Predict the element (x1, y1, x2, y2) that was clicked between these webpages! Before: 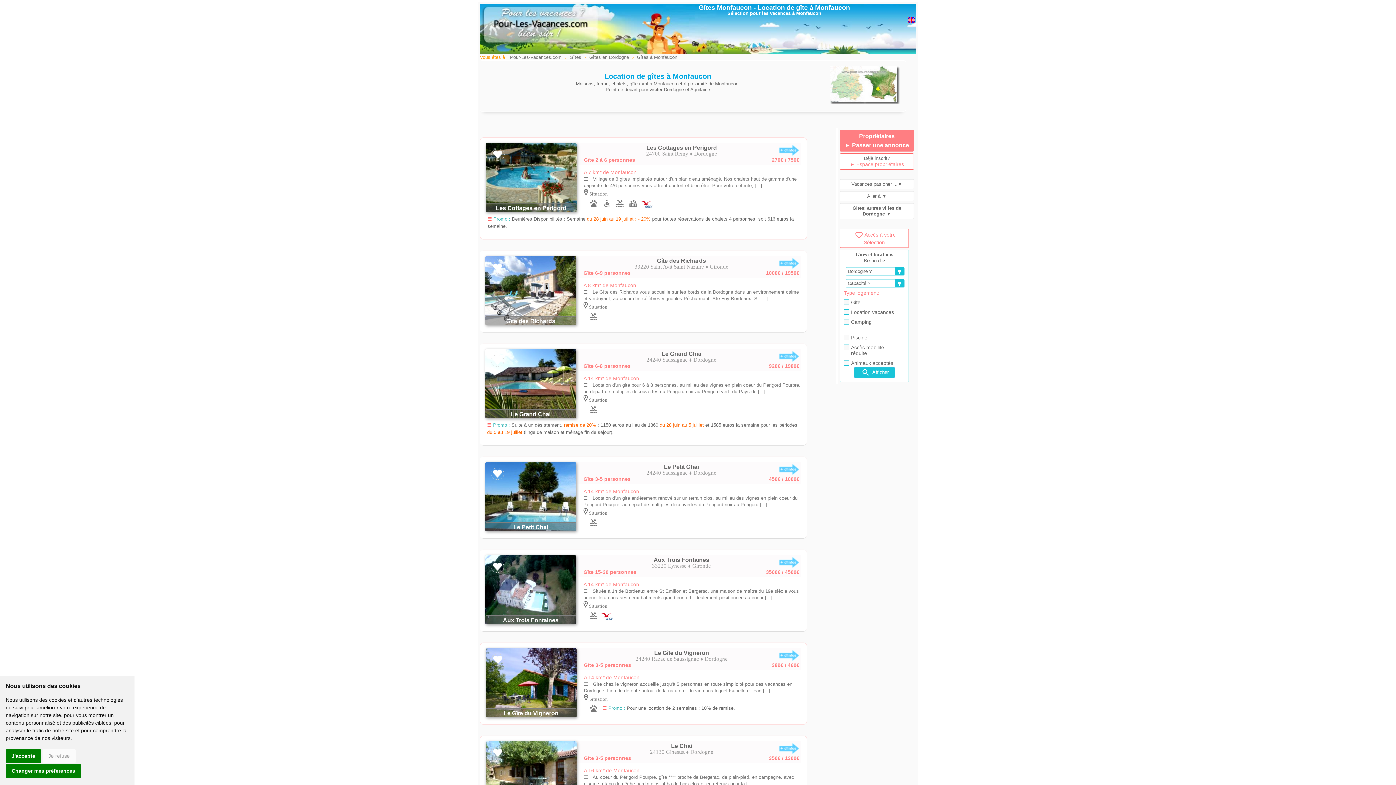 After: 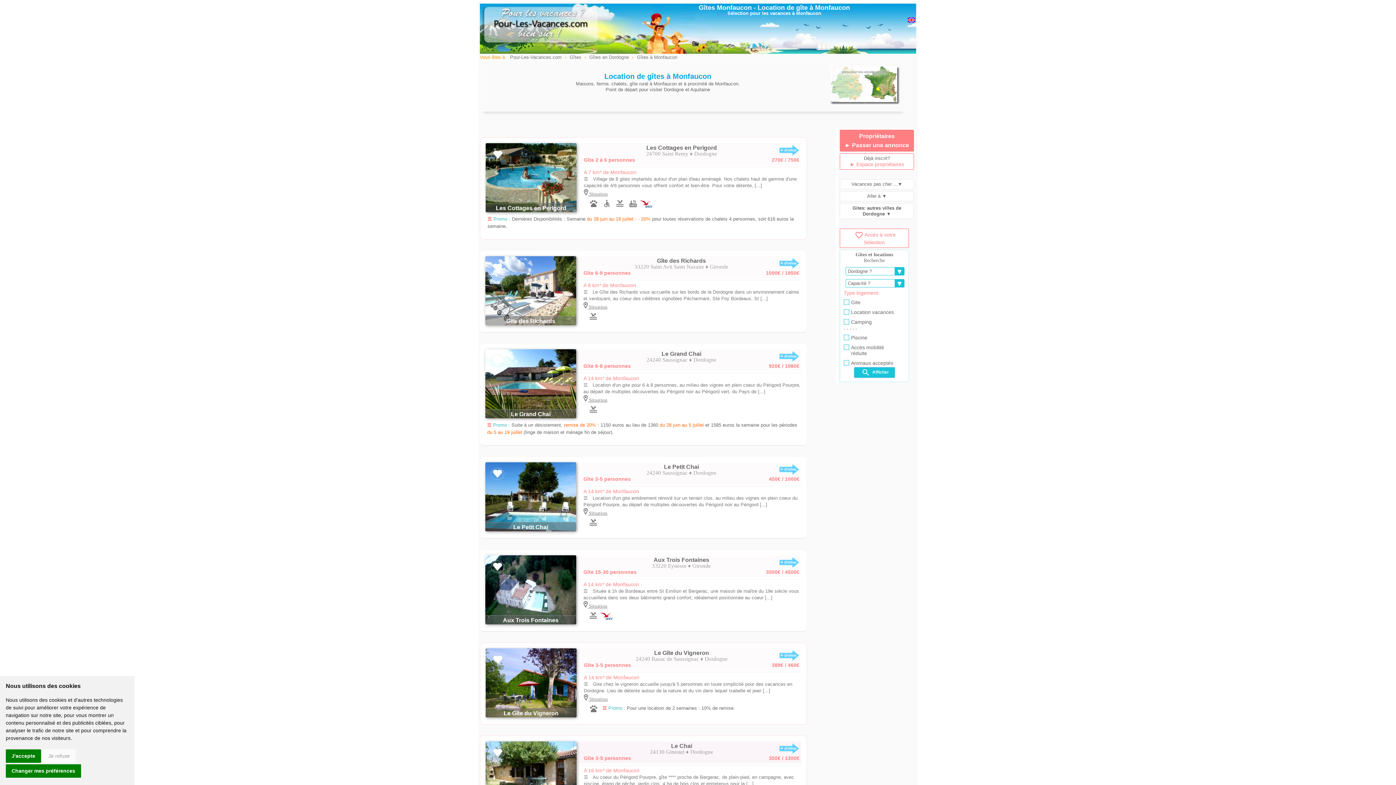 Action: label: Le Chai

24130 Ginestet ♦ Dordogne

Gîte 3-5 personnes
350€ / 1300€ bbox: (485, 741, 801, 763)